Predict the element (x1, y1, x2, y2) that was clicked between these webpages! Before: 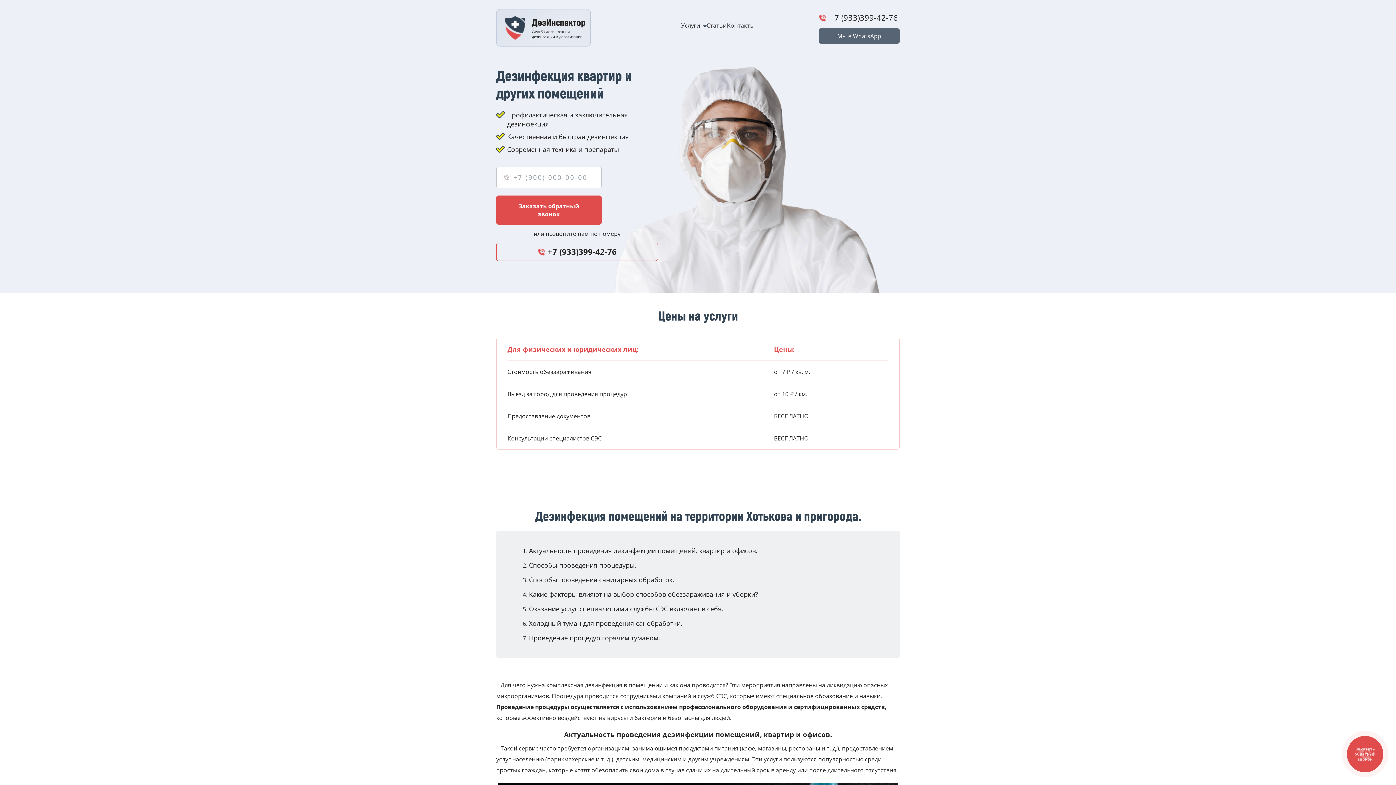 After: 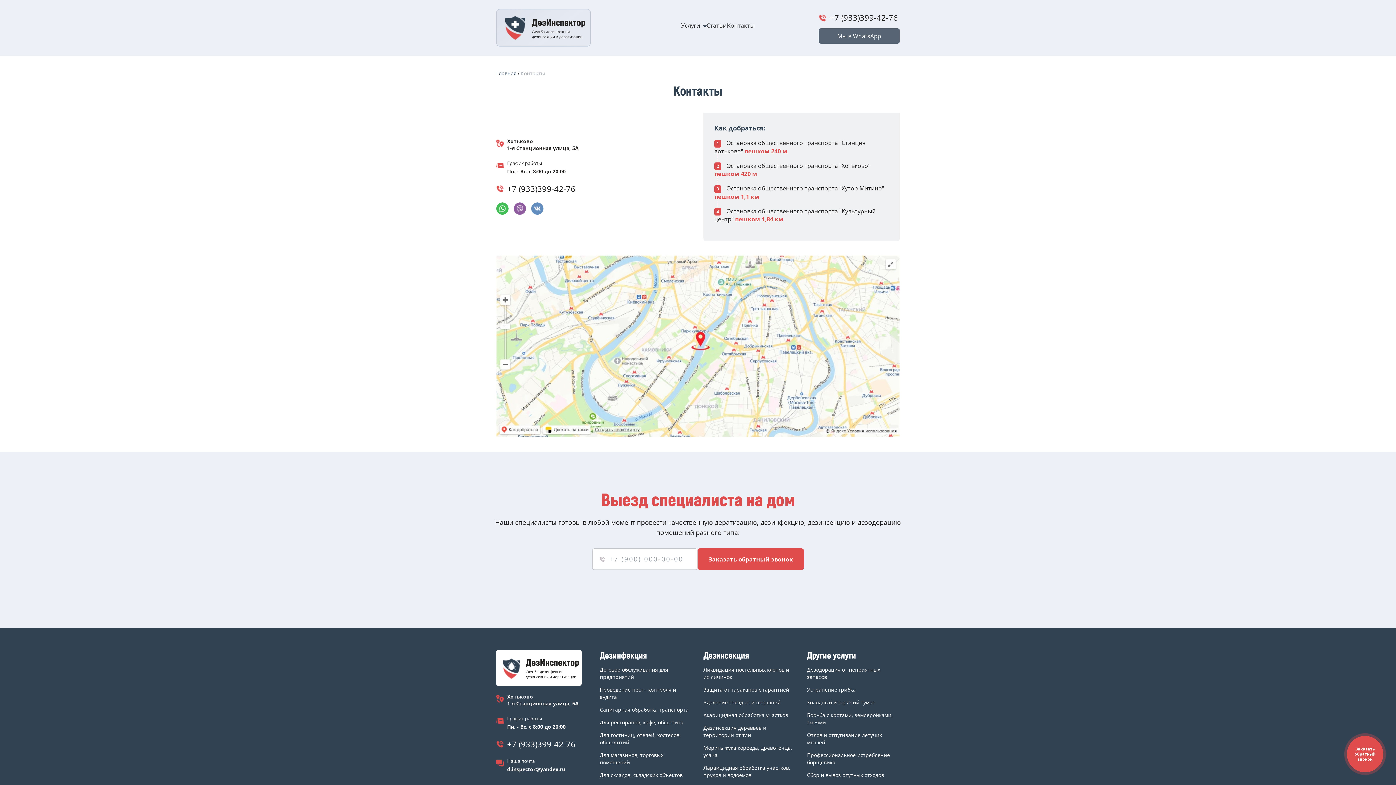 Action: label: Контакты bbox: (727, 21, 755, 29)